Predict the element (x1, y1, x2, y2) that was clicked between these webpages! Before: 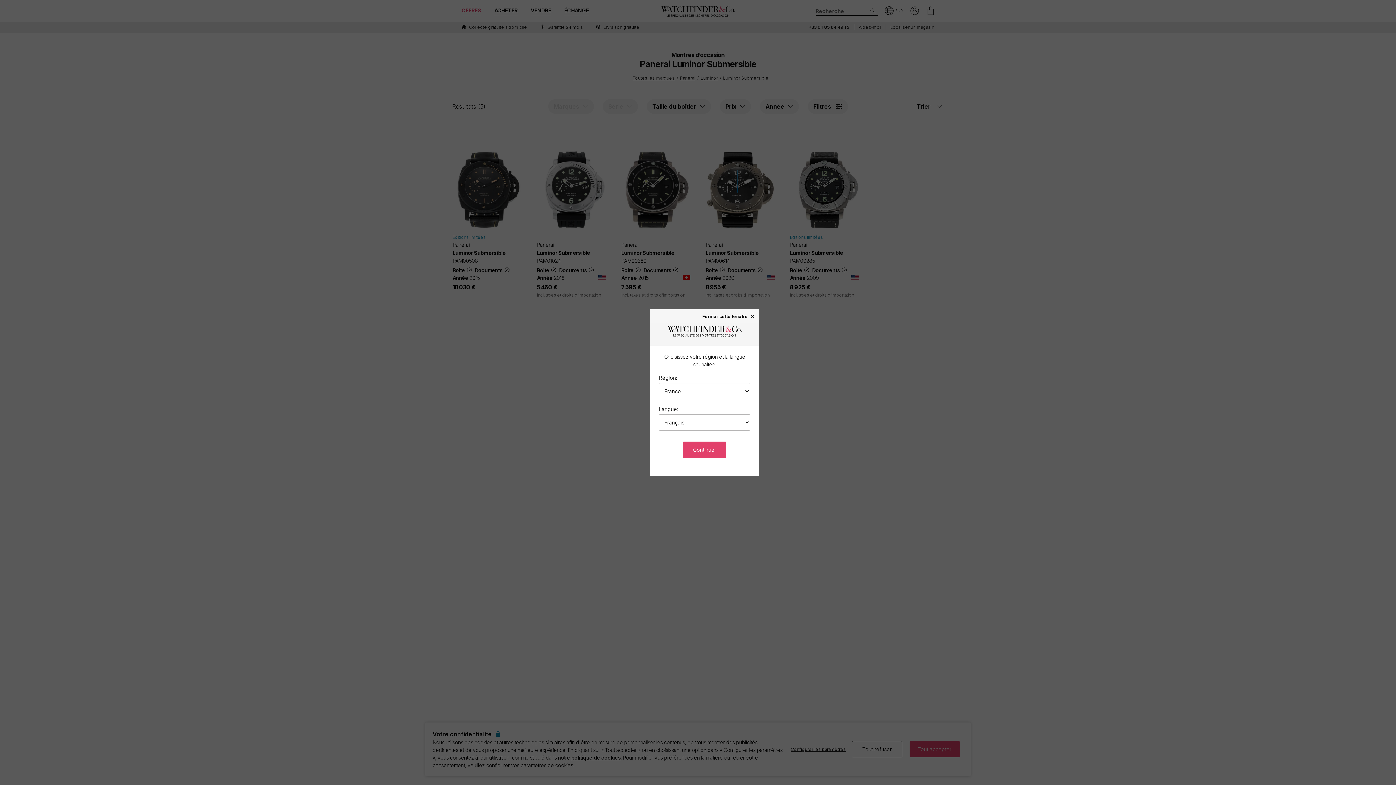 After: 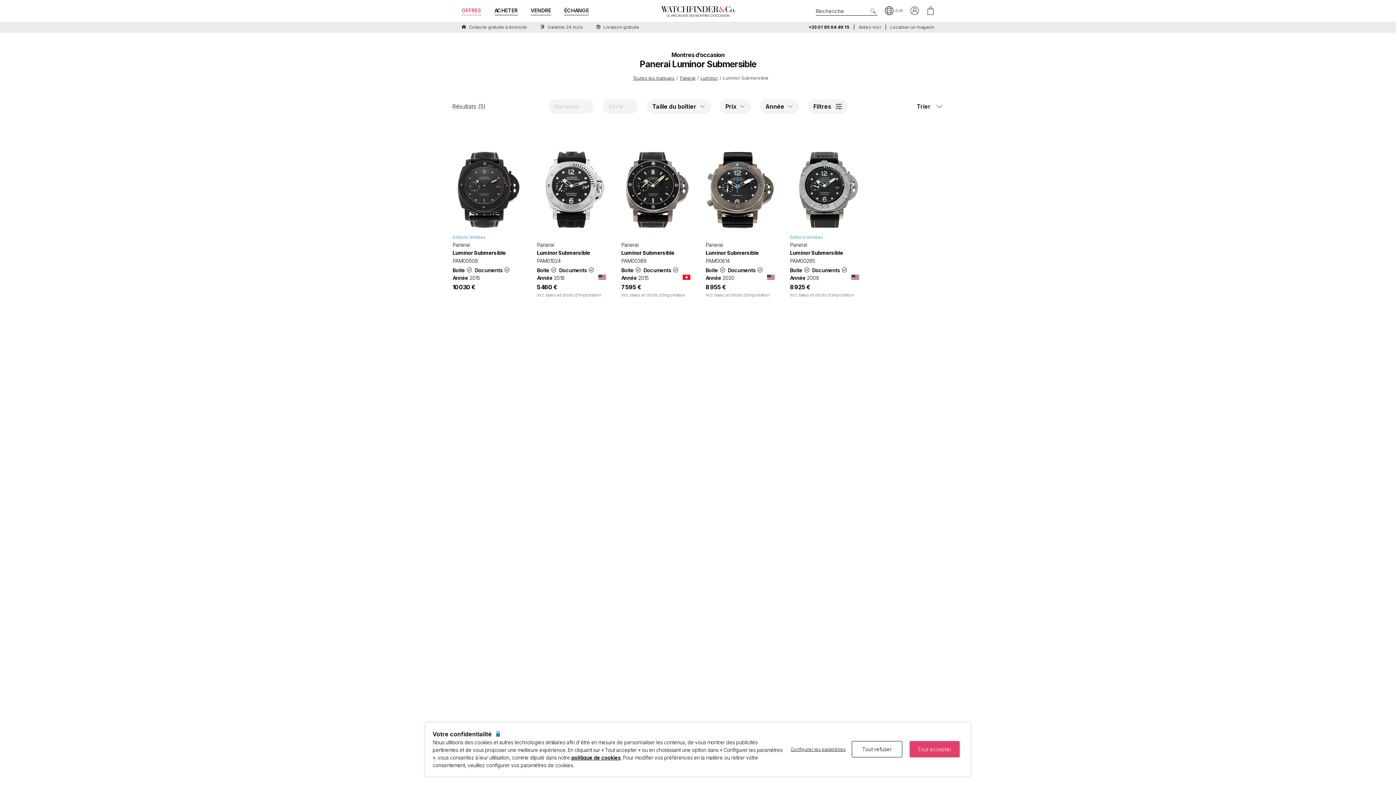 Action: label: Fermer cette fenêtre × bbox: (702, 313, 755, 318)